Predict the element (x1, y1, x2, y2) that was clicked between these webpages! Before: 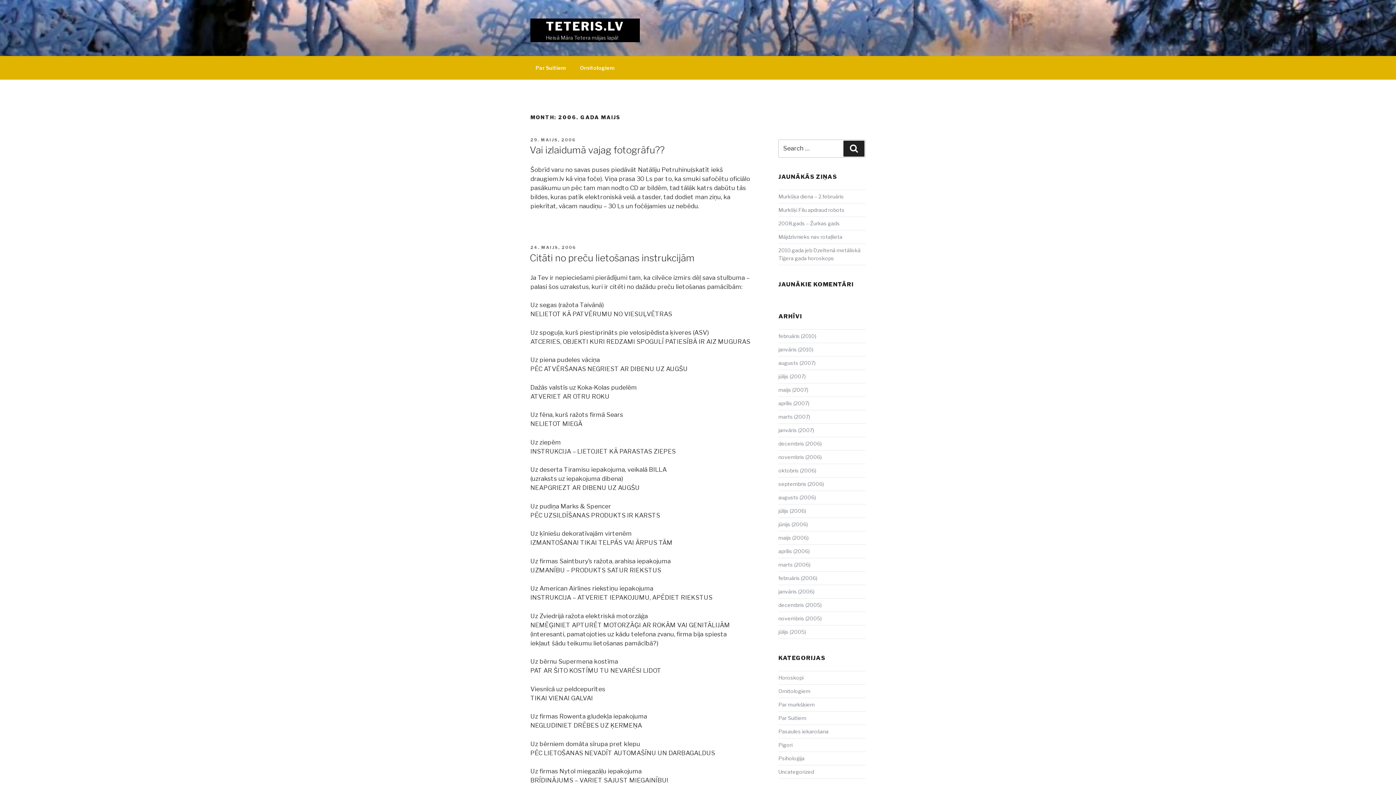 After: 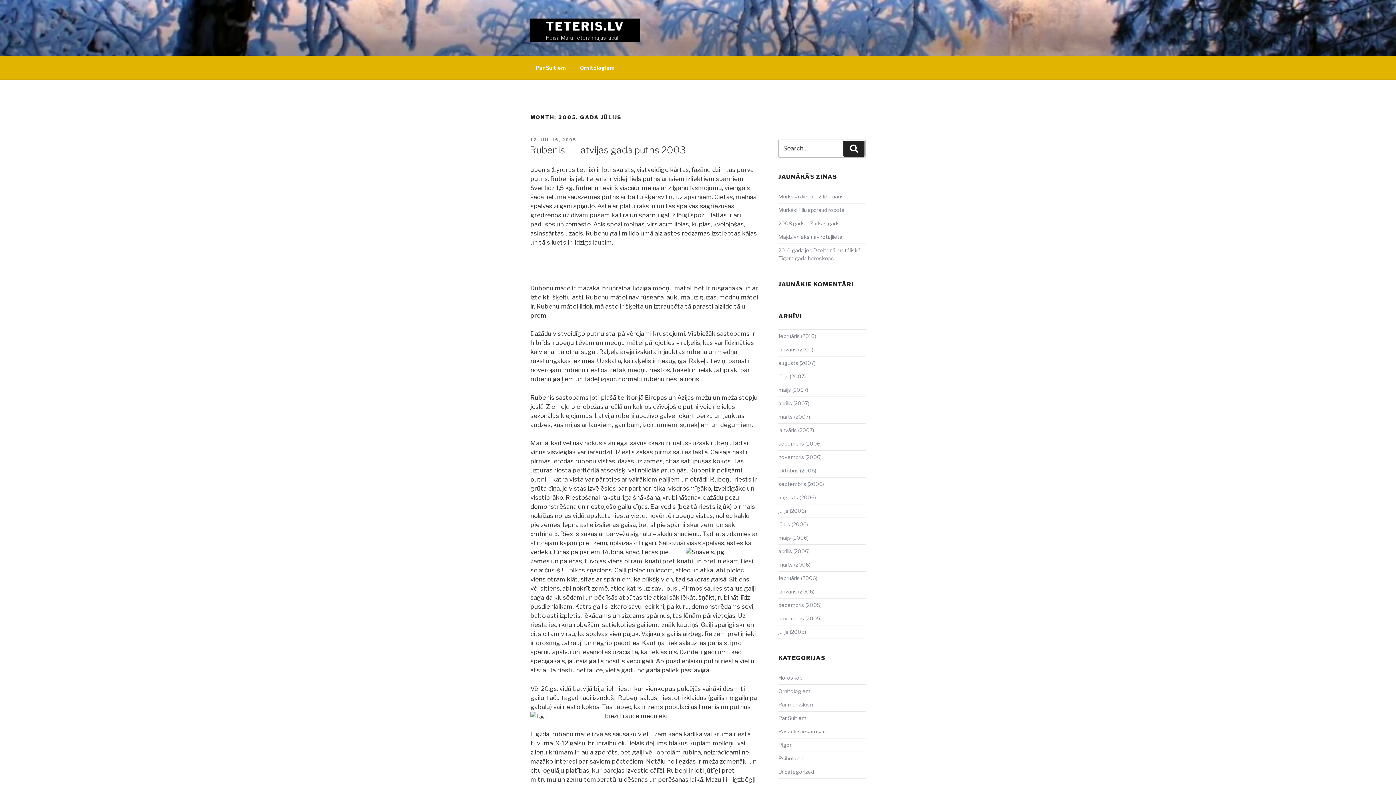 Action: label: jūlijs (2005) bbox: (778, 629, 806, 635)